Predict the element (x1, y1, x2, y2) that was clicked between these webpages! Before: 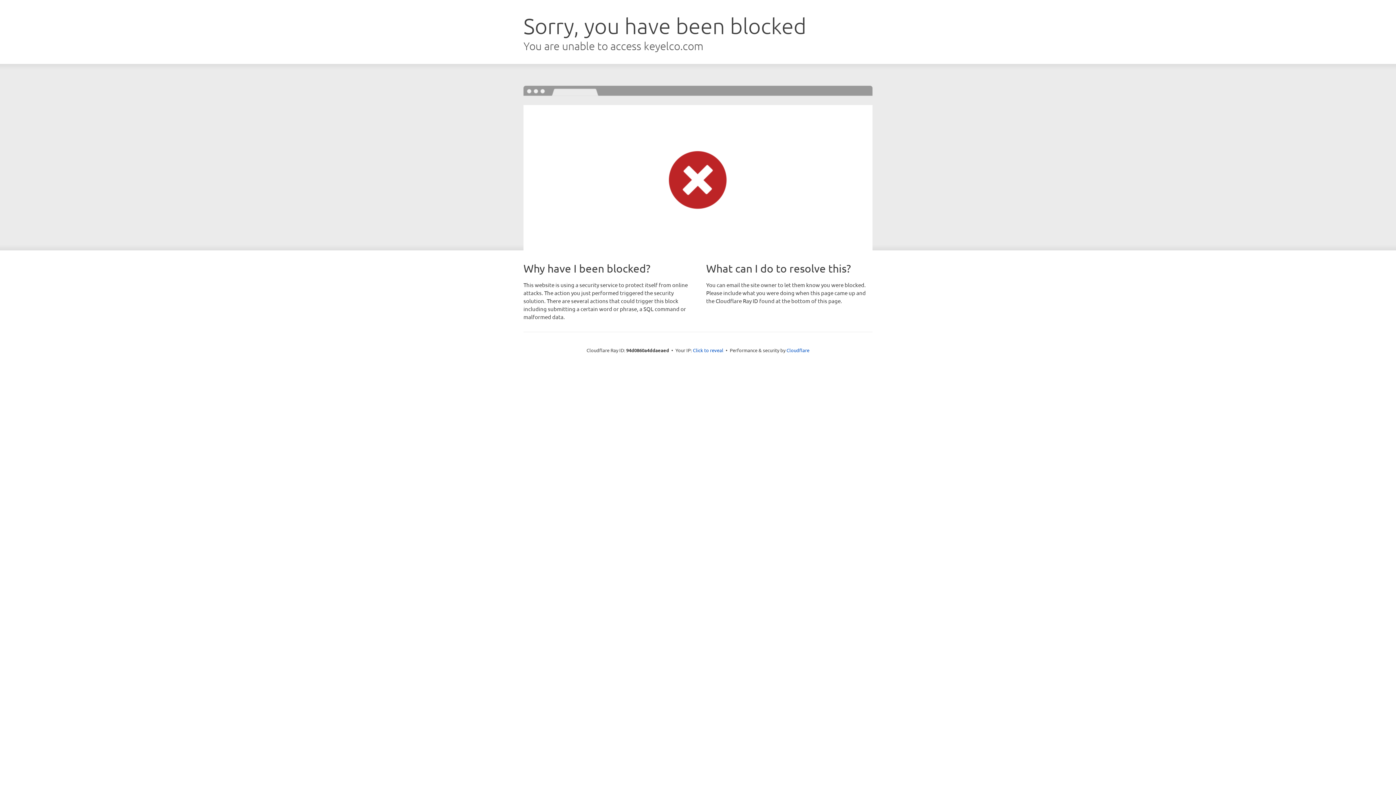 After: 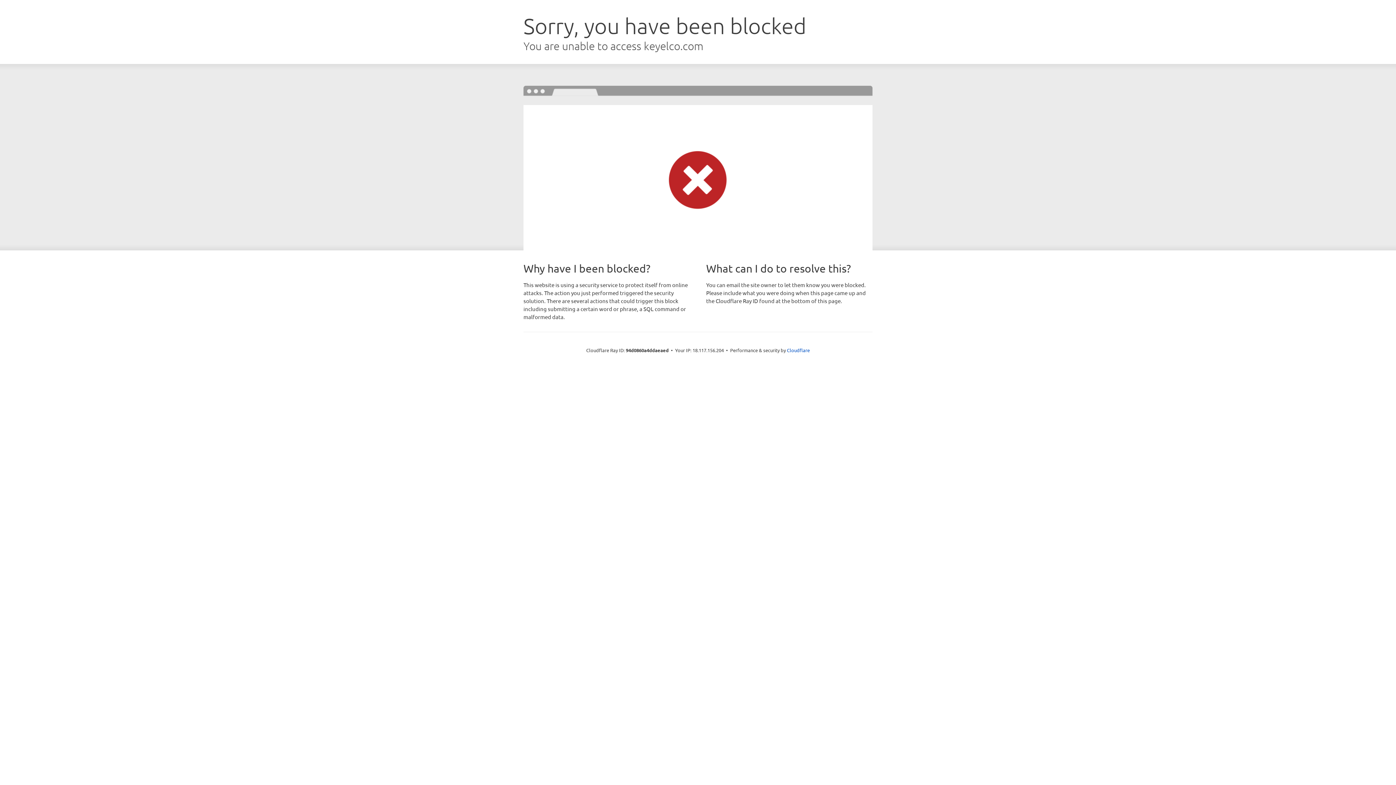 Action: bbox: (693, 346, 723, 353) label: Click to reveal